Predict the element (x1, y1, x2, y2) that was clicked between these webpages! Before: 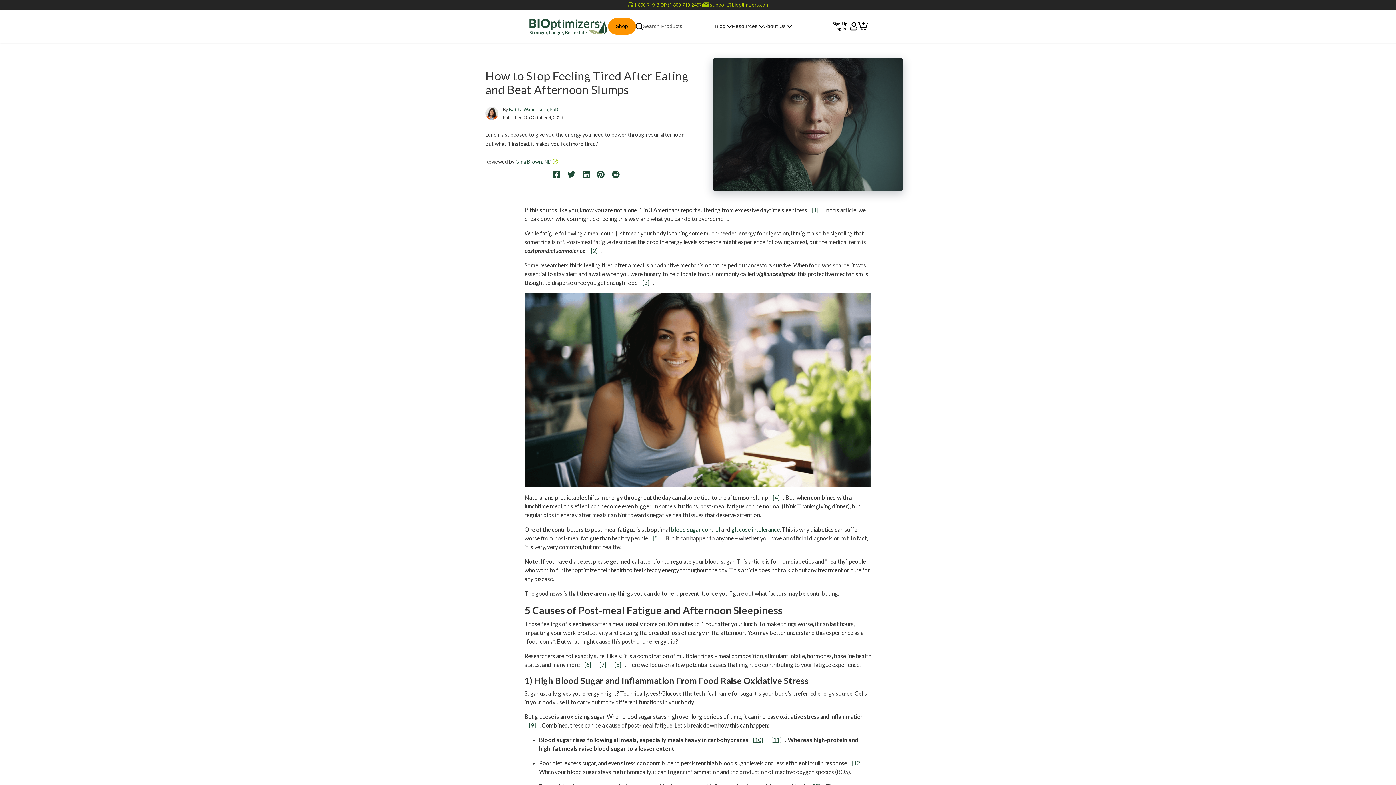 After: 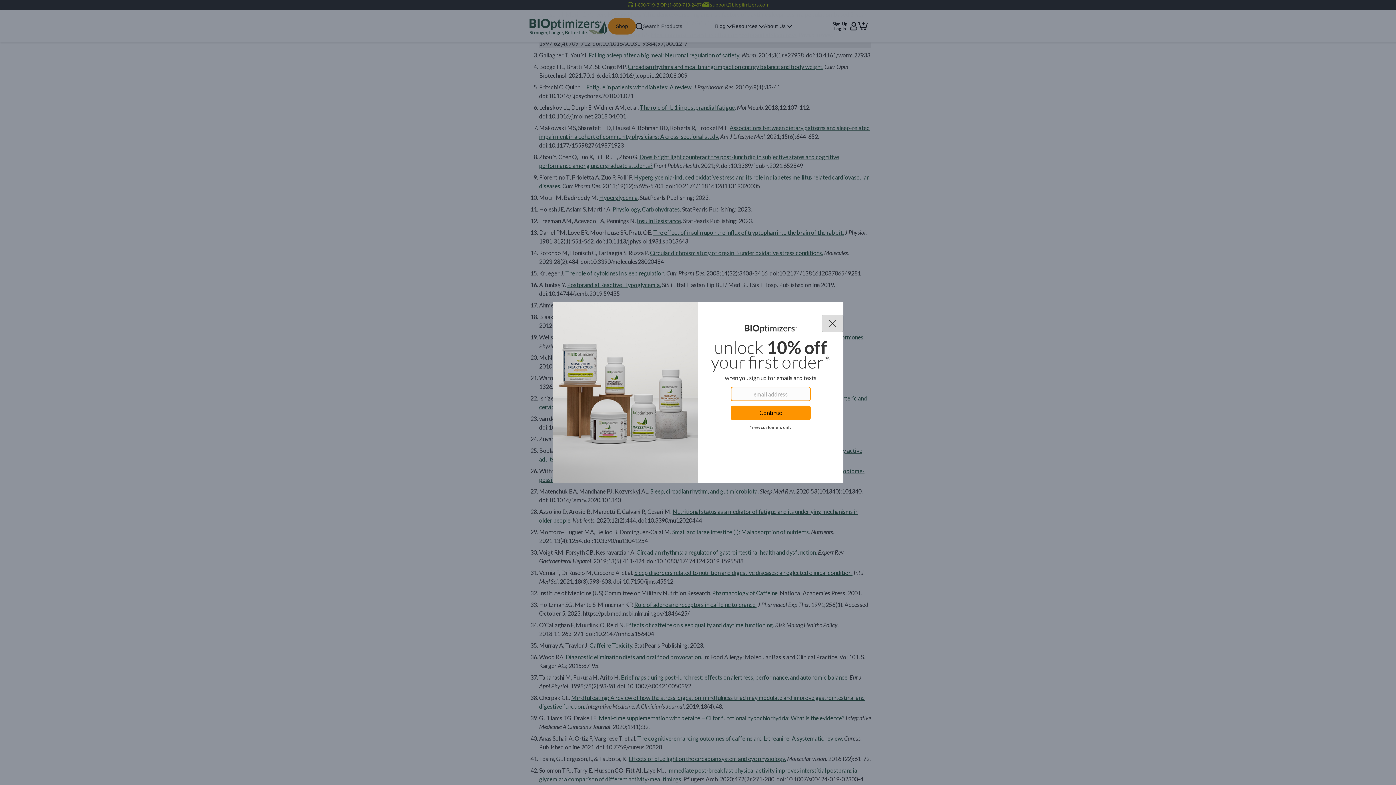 Action: label: Reference point 2 bbox: (587, 243, 601, 257)